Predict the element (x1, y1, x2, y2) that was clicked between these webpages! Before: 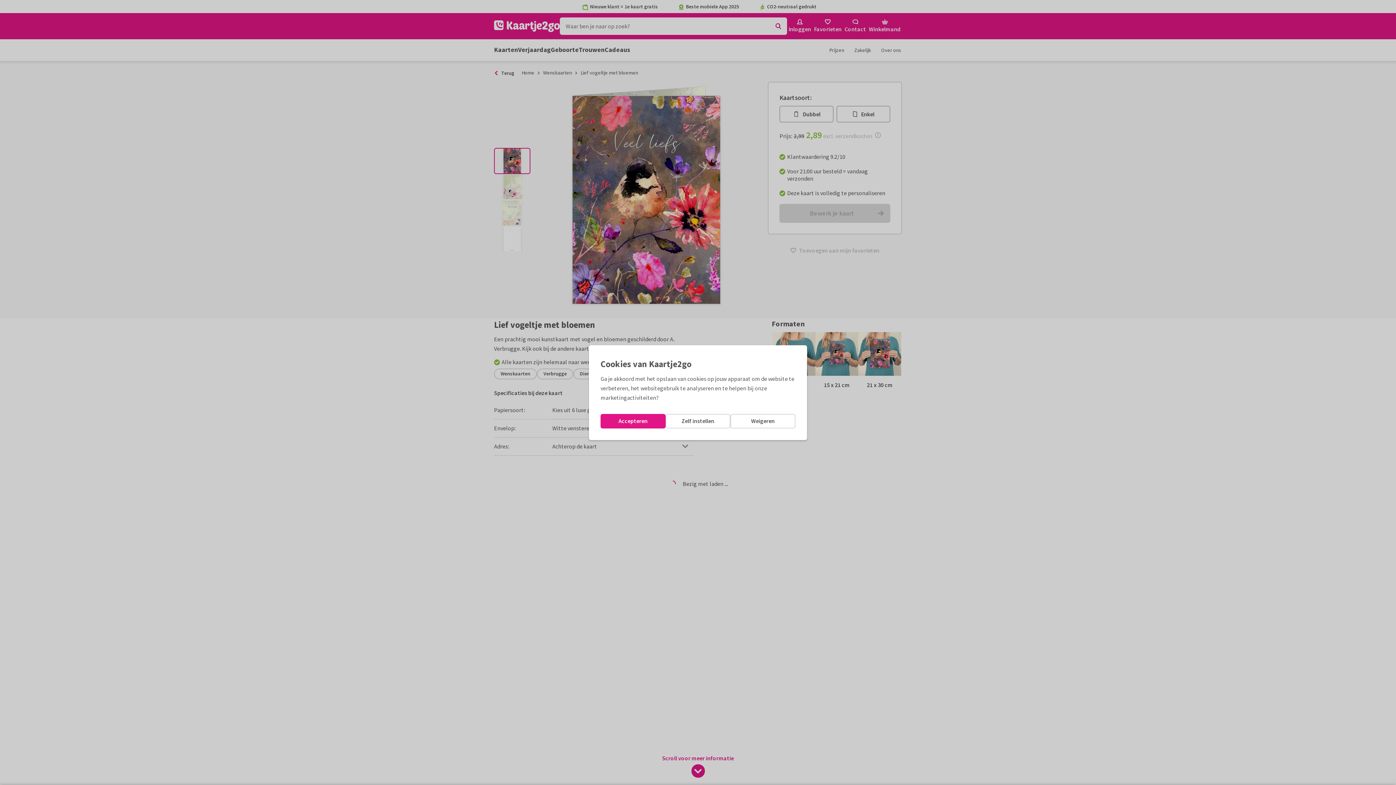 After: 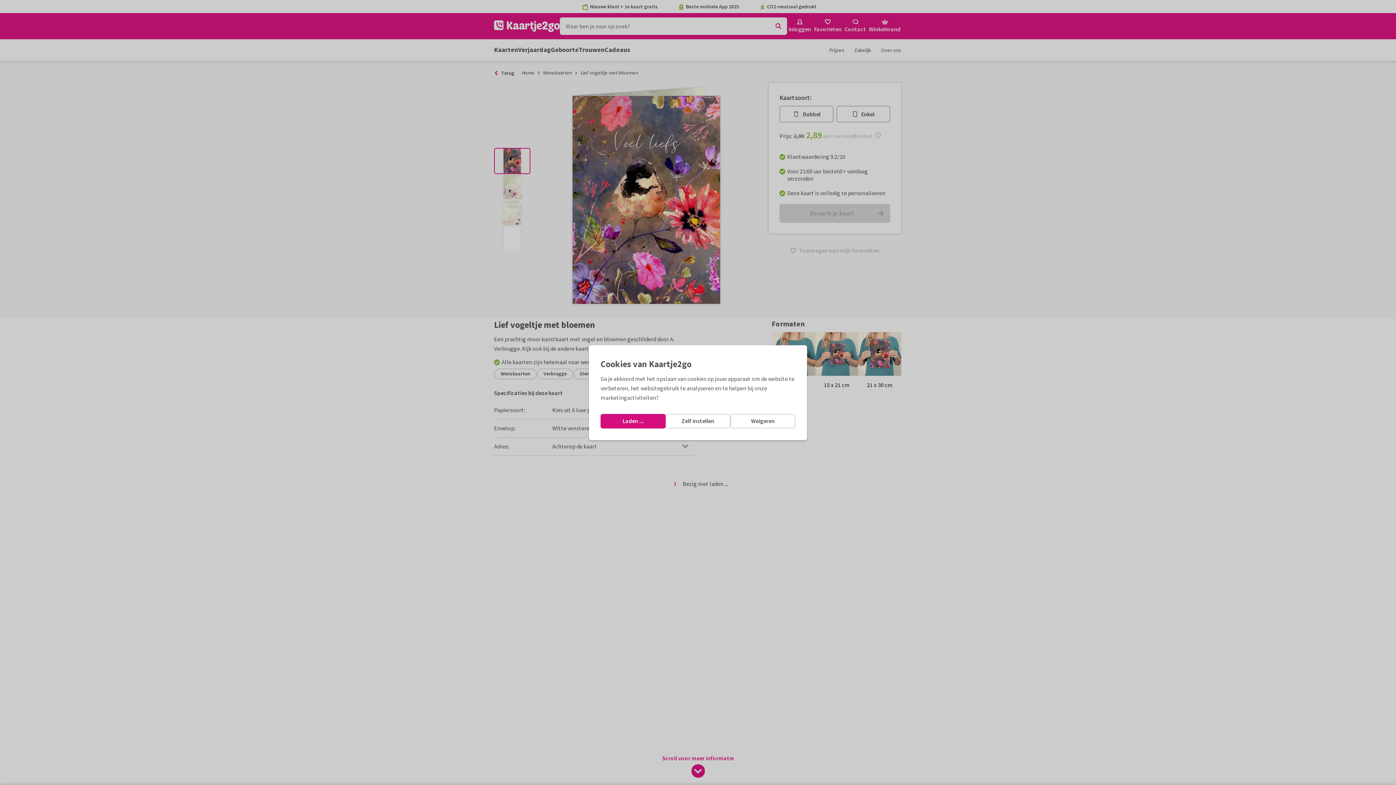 Action: bbox: (600, 414, 665, 428) label: Accepteren